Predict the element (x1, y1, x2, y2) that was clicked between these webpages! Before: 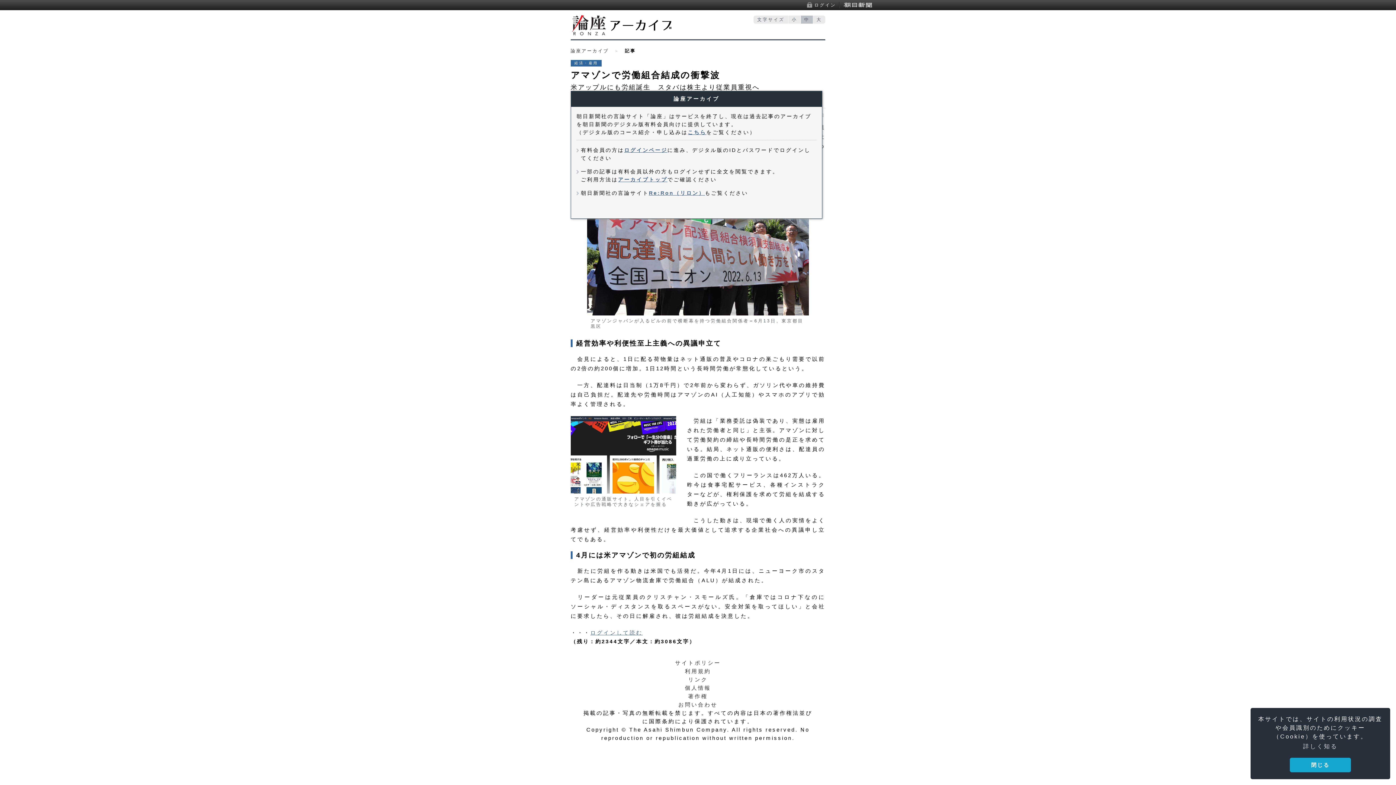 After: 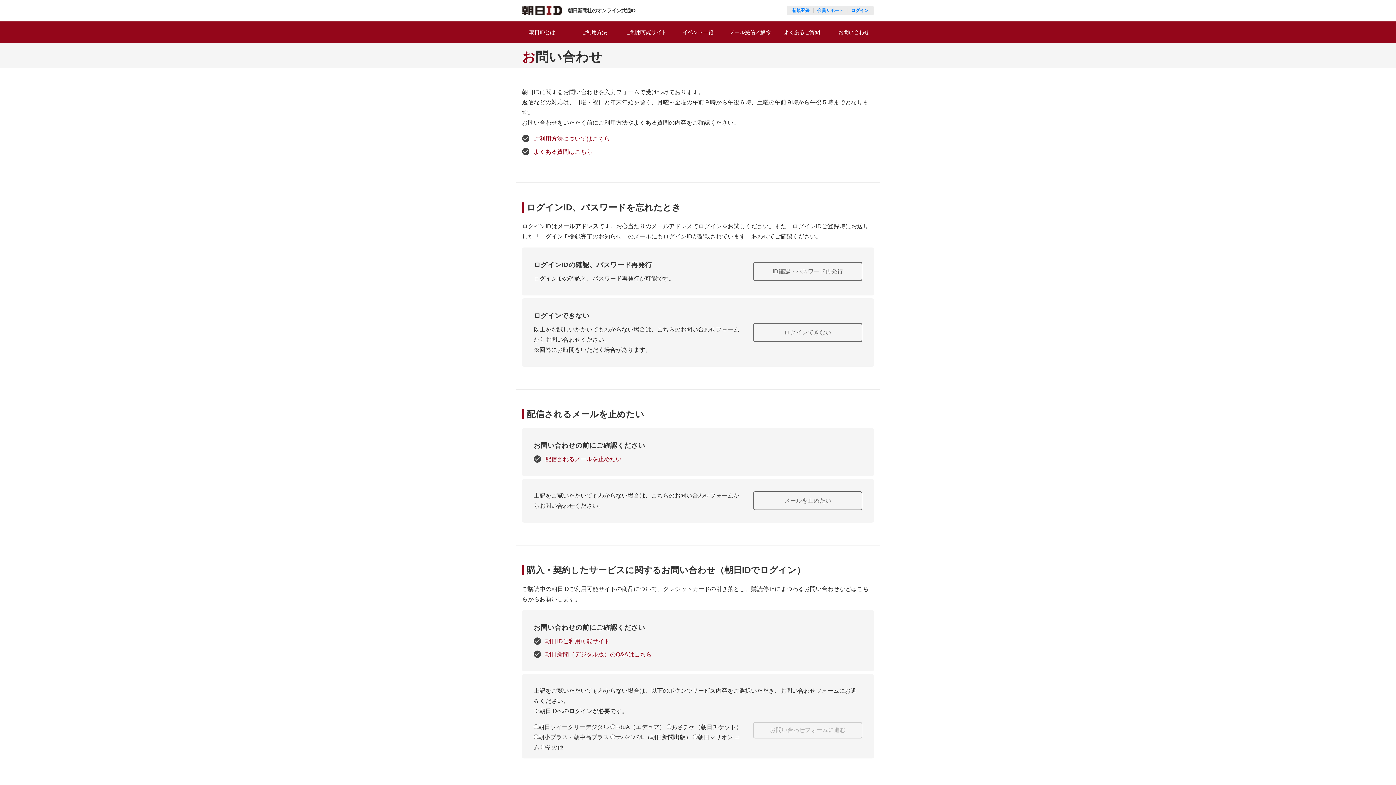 Action: label: お問い合わせ bbox: (678, 702, 717, 707)